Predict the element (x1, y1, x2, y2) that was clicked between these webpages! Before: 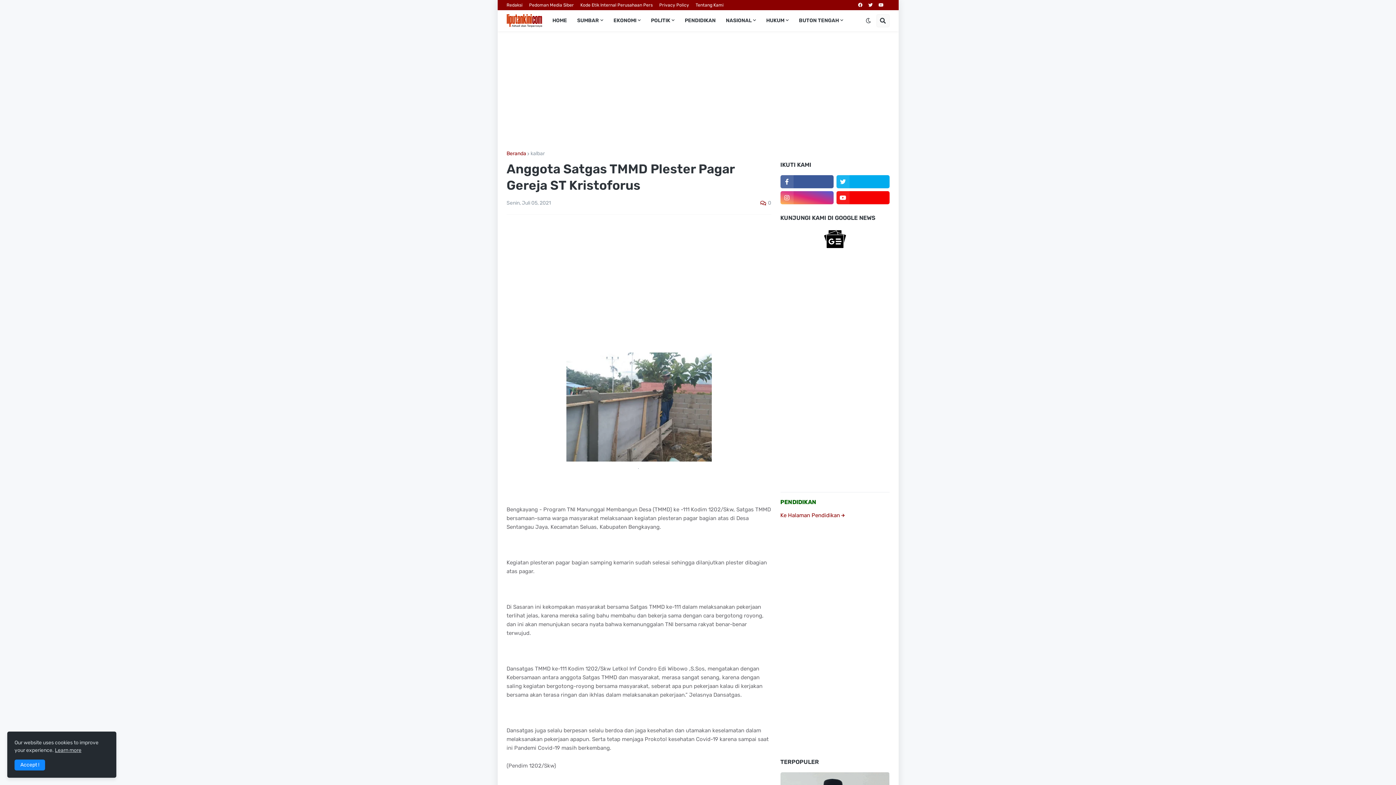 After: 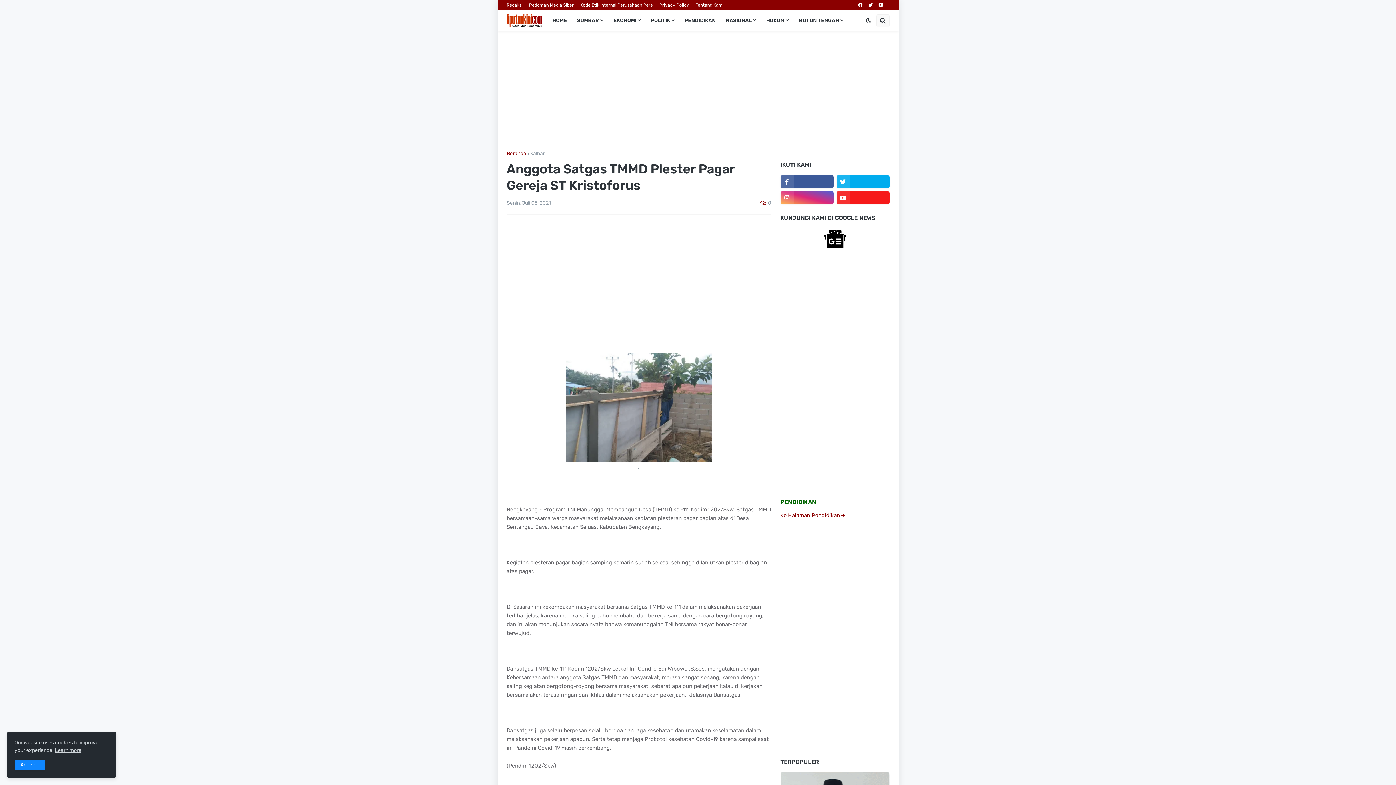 Action: bbox: (836, 191, 889, 204)